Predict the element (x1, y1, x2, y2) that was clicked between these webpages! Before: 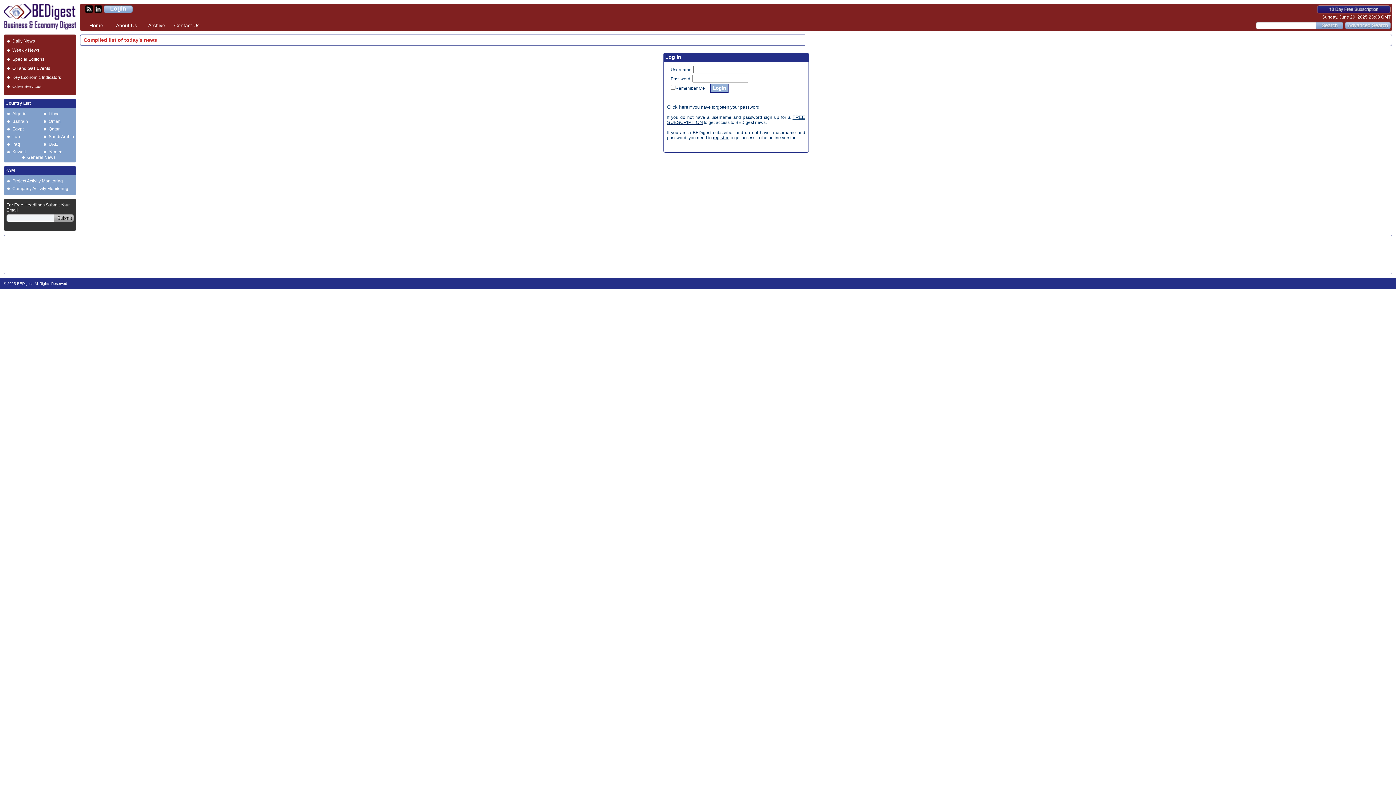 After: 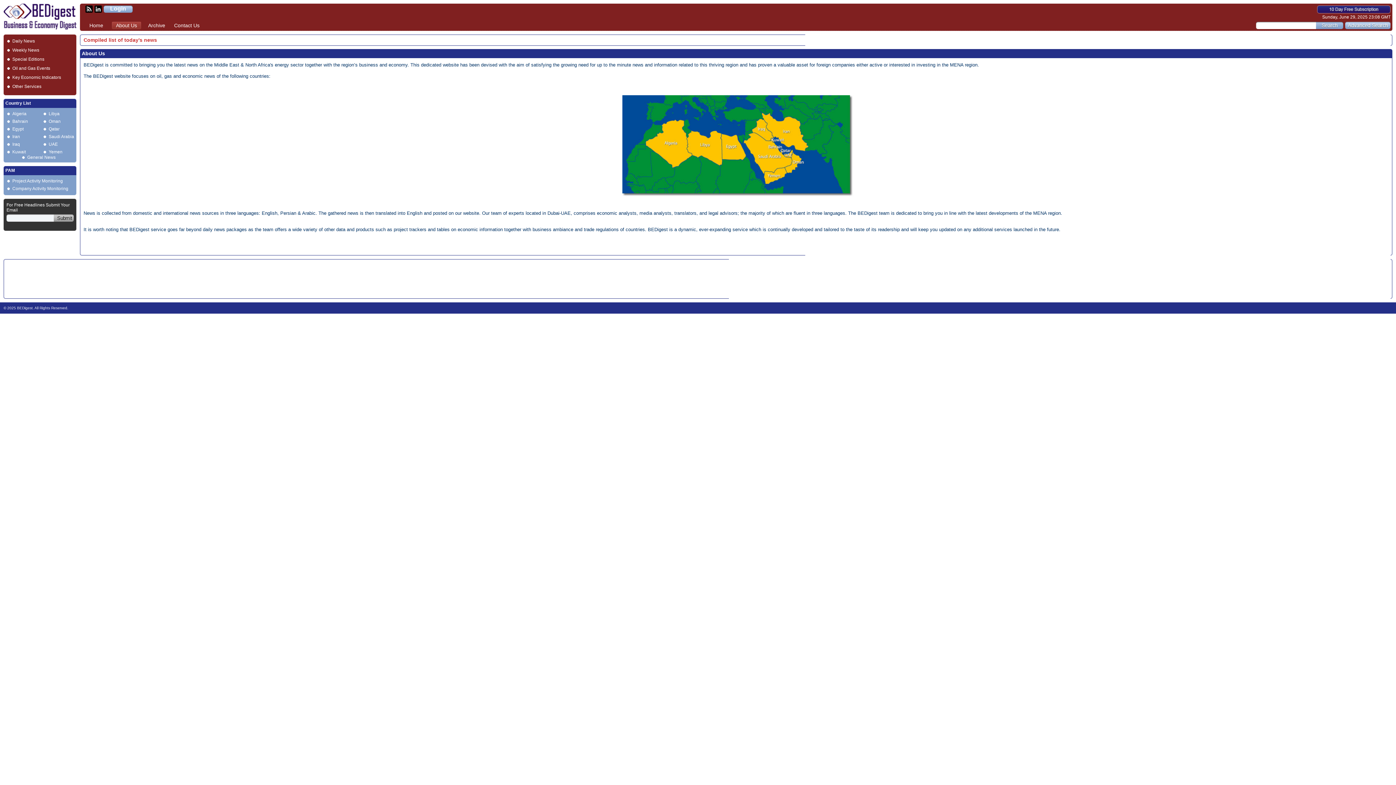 Action: label: About Us bbox: (112, 21, 141, 29)